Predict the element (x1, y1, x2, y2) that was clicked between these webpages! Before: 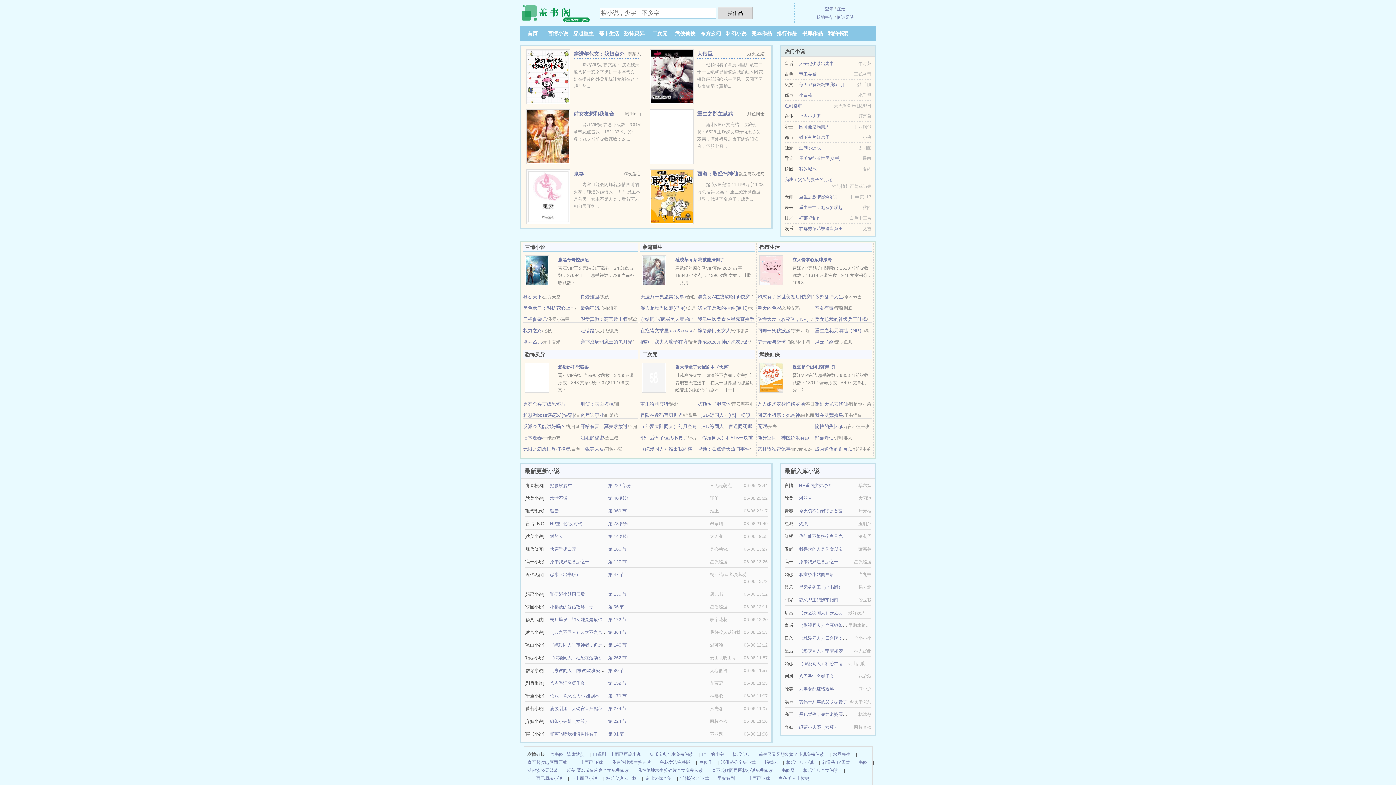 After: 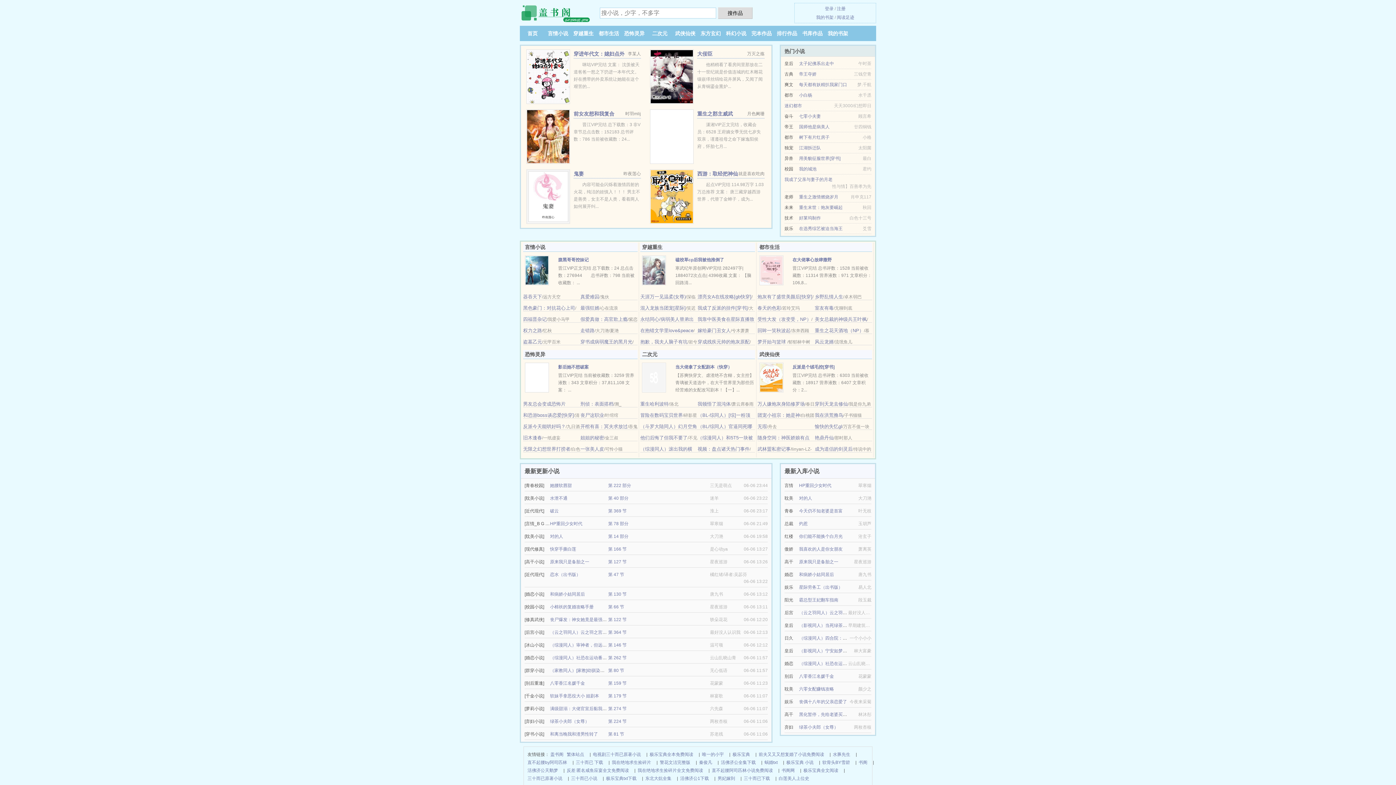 Action: bbox: (624, 30, 644, 36) label: 恐怖灵异